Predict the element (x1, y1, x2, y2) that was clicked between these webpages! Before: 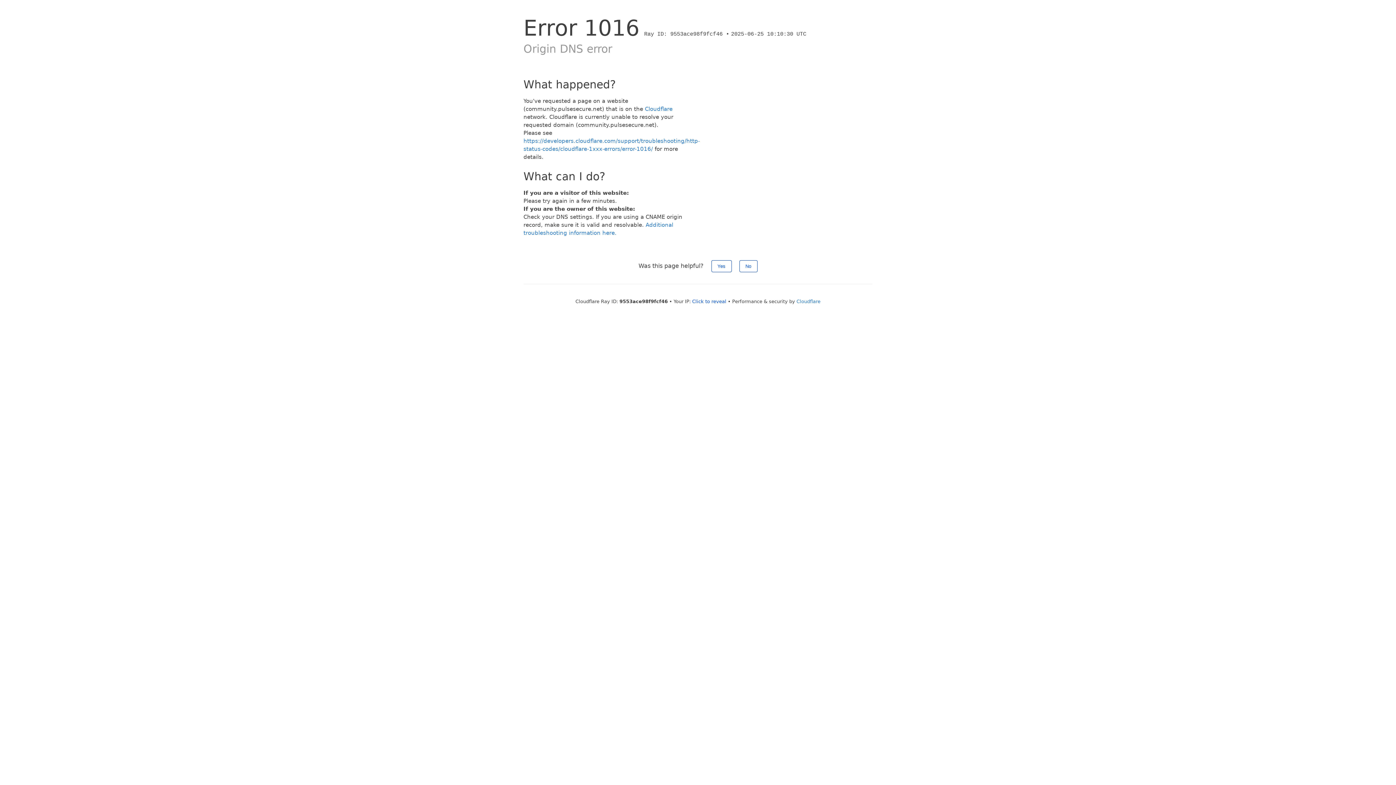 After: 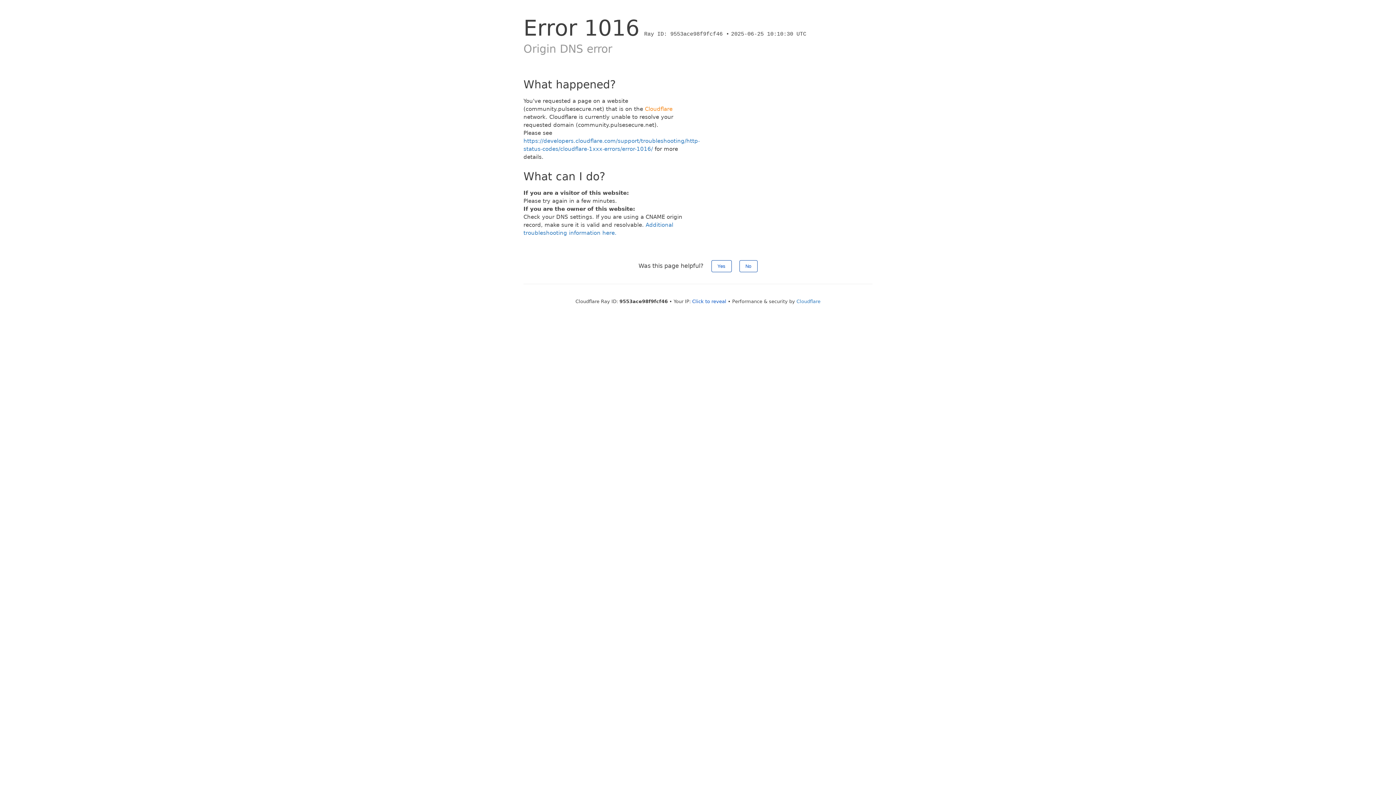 Action: bbox: (645, 105, 672, 112) label: Cloudflare